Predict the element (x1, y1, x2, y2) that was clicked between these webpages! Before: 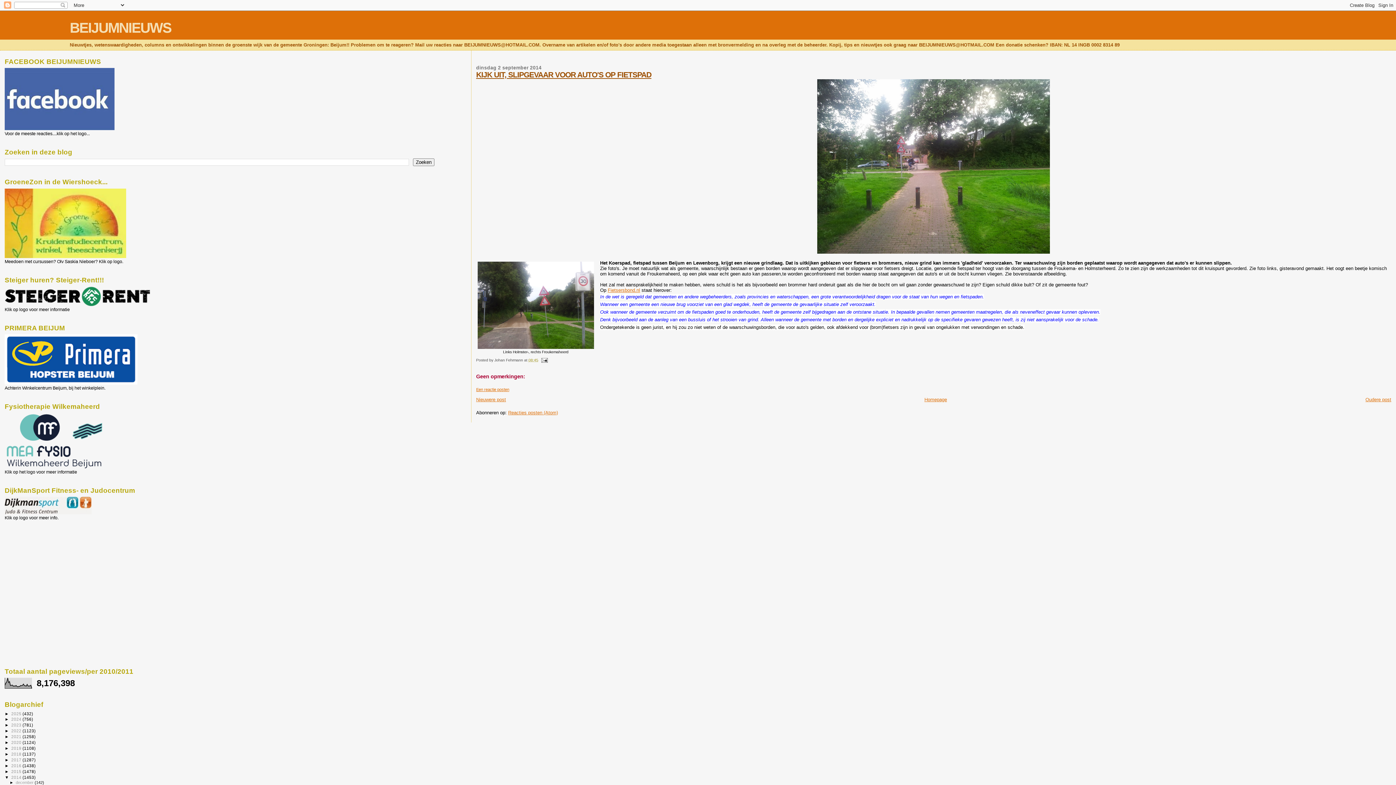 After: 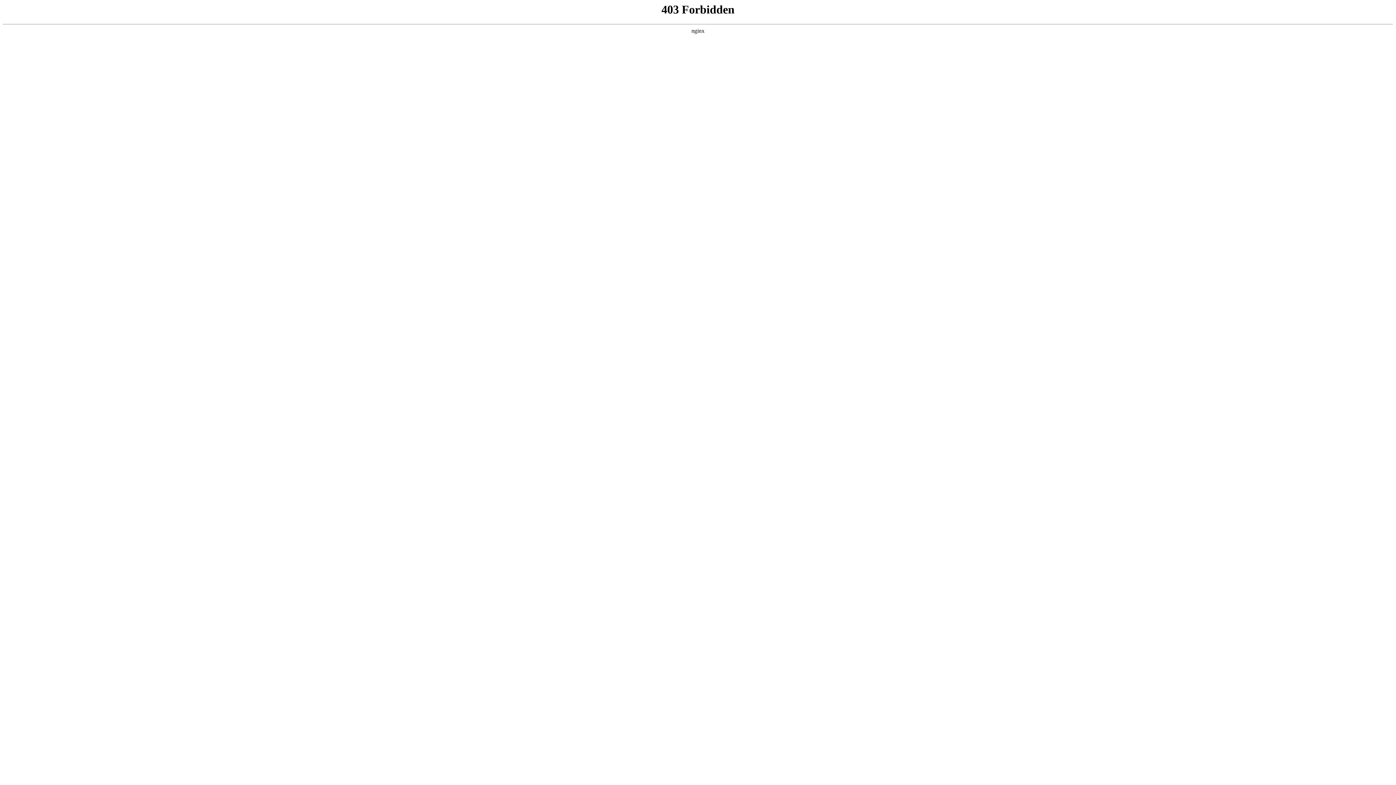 Action: bbox: (607, 287, 640, 293) label: Fietsersbond.nl